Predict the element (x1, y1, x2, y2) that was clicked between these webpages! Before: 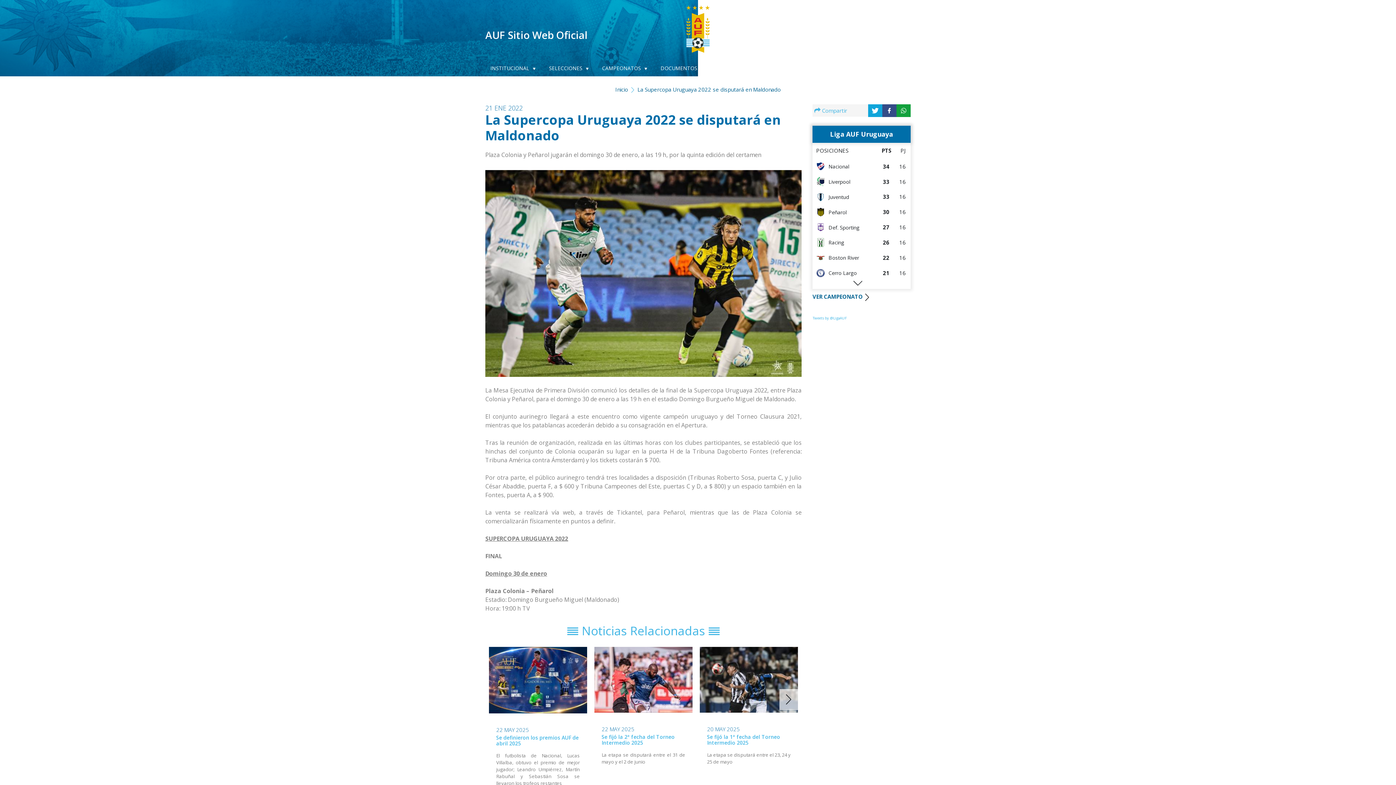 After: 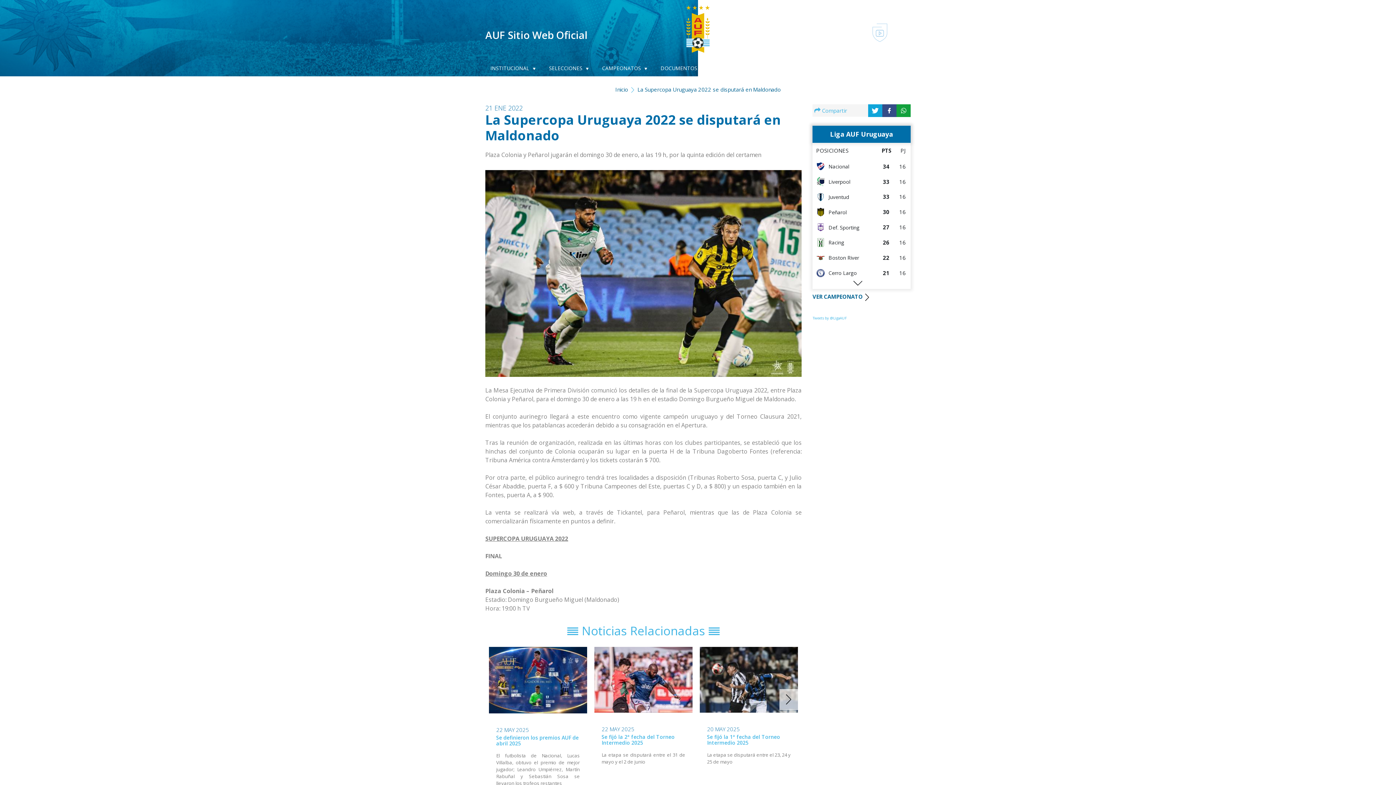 Action: bbox: (872, 36, 887, 41)